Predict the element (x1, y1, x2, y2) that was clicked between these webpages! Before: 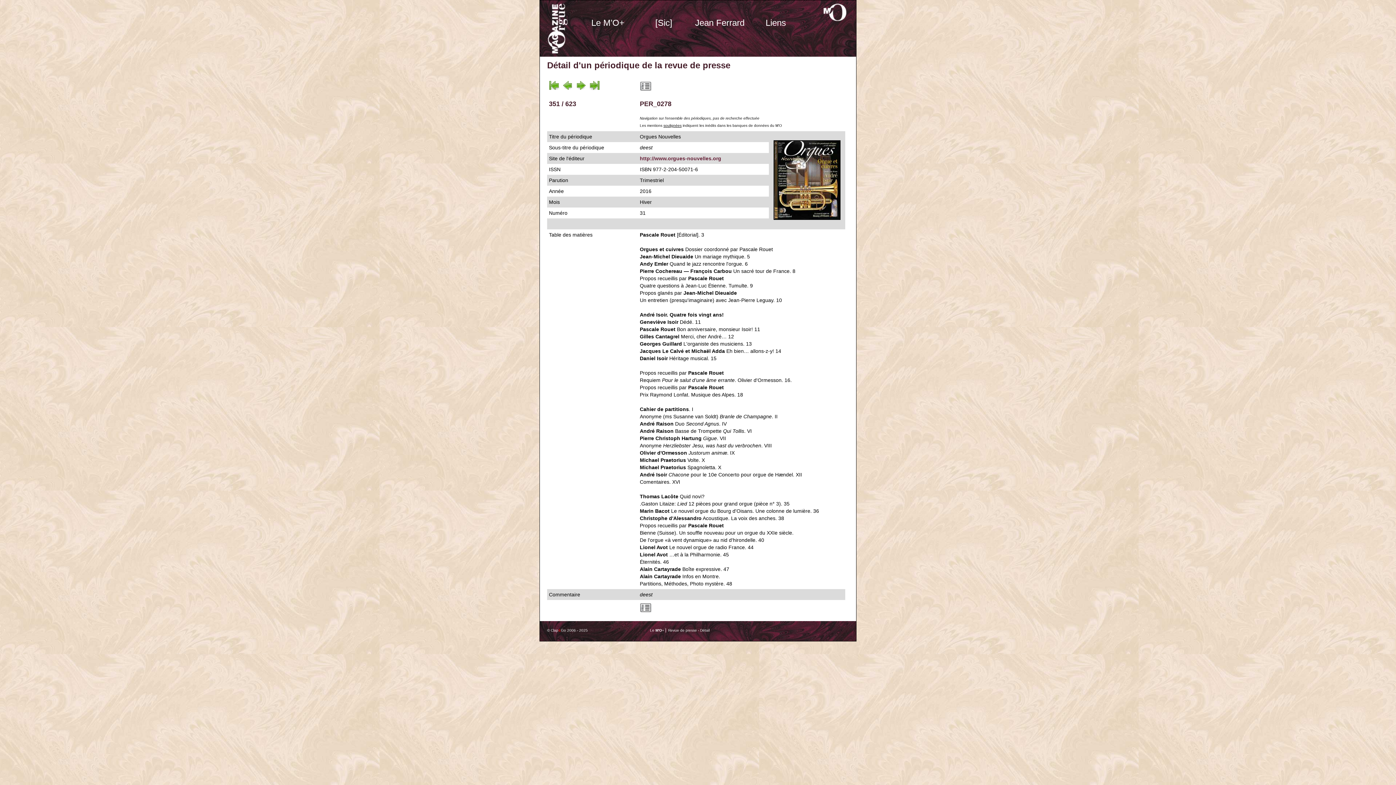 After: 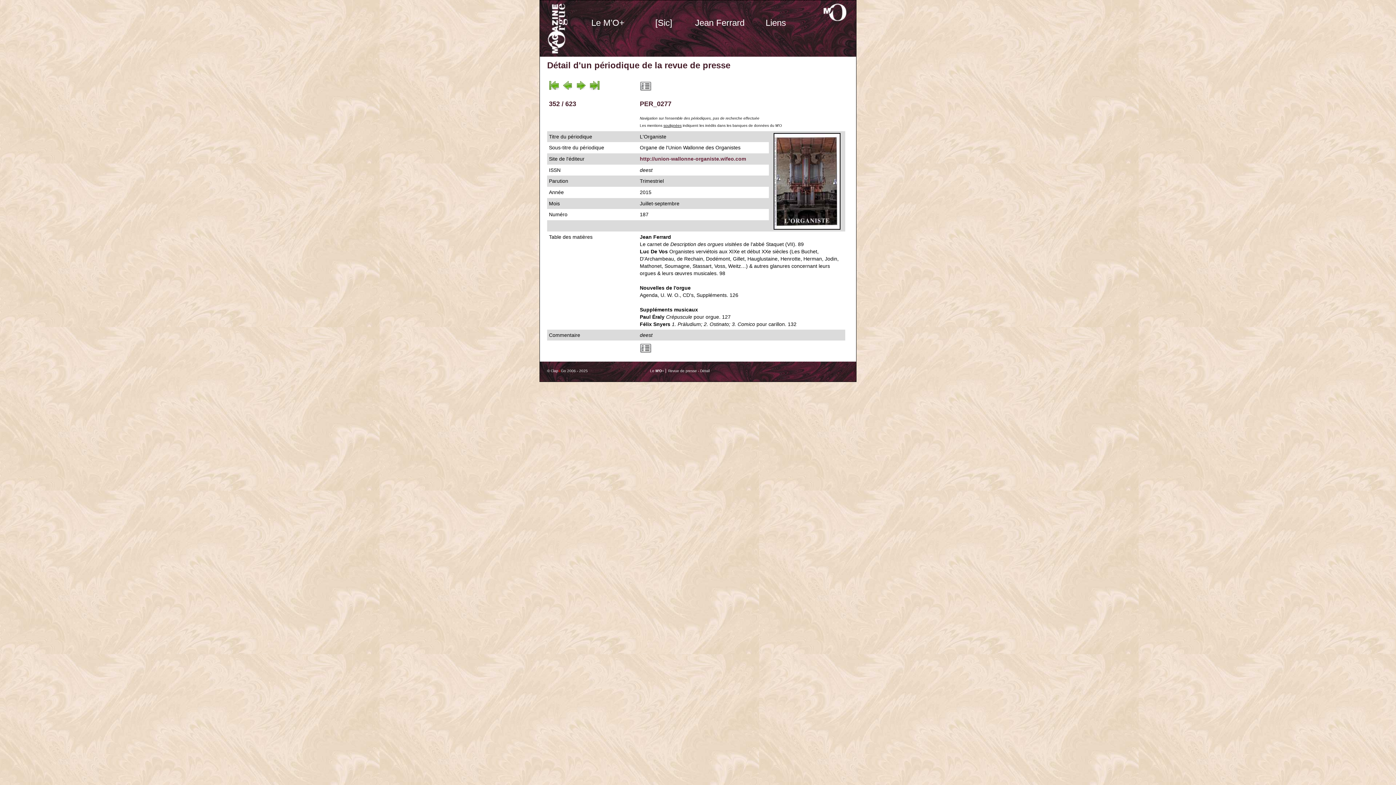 Action: bbox: (575, 86, 586, 92)